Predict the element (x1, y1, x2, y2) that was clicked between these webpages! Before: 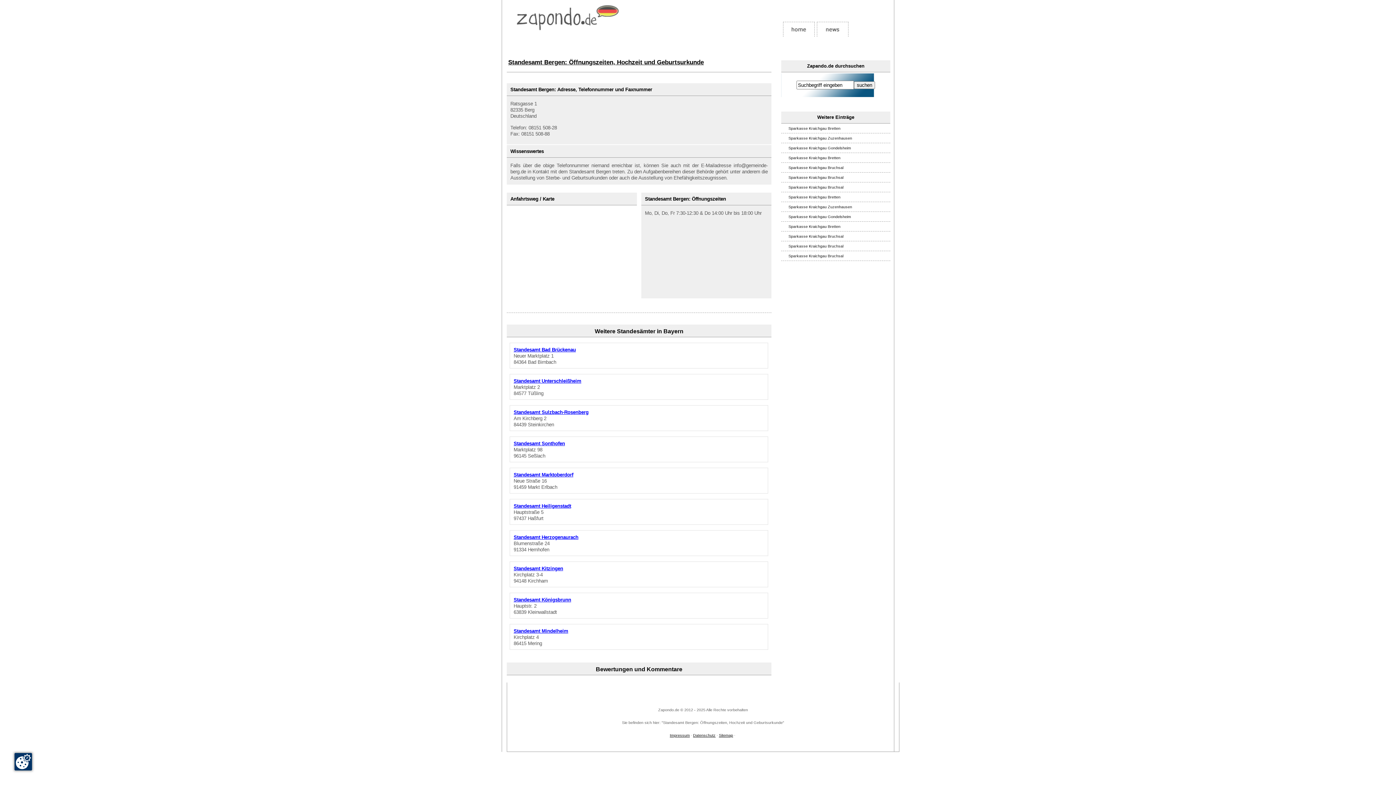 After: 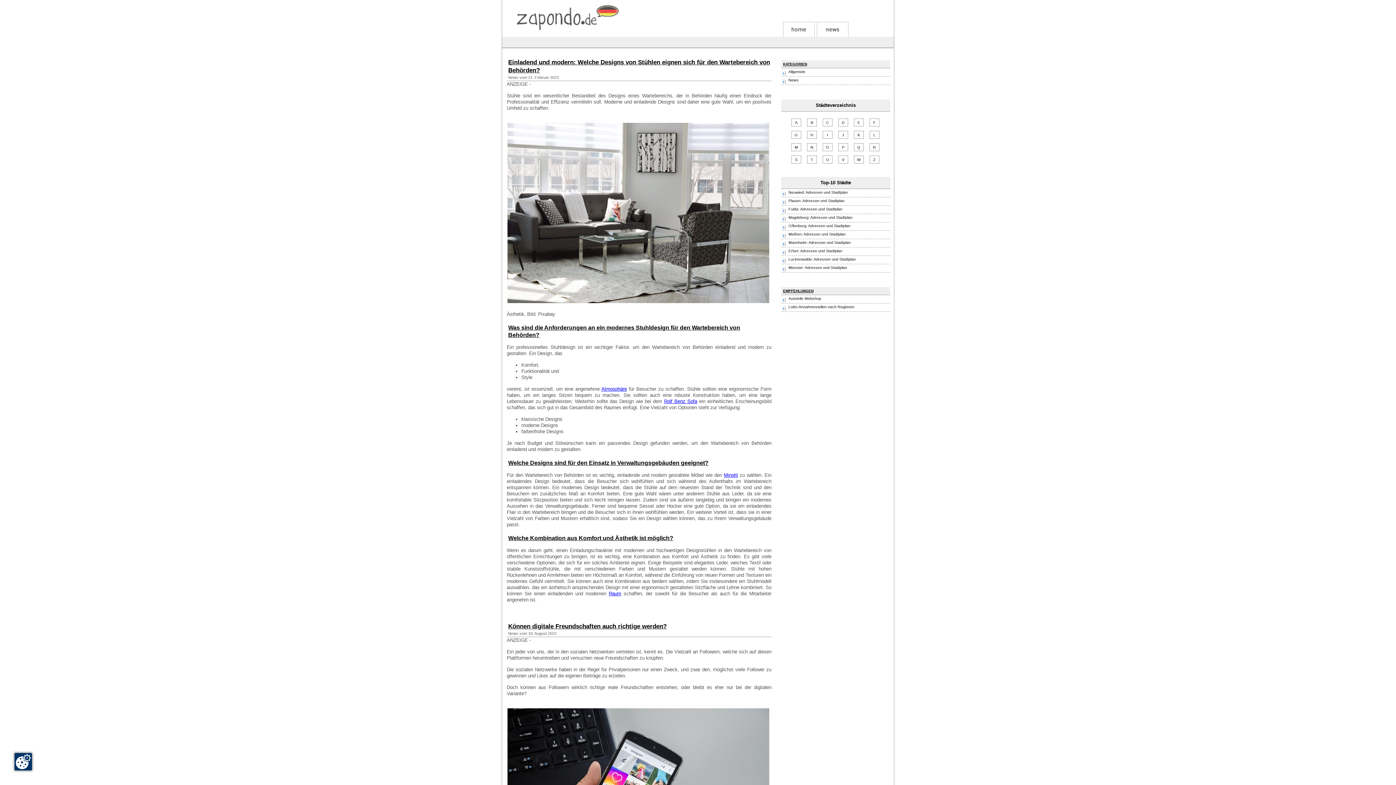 Action: bbox: (817, 32, 848, 37)